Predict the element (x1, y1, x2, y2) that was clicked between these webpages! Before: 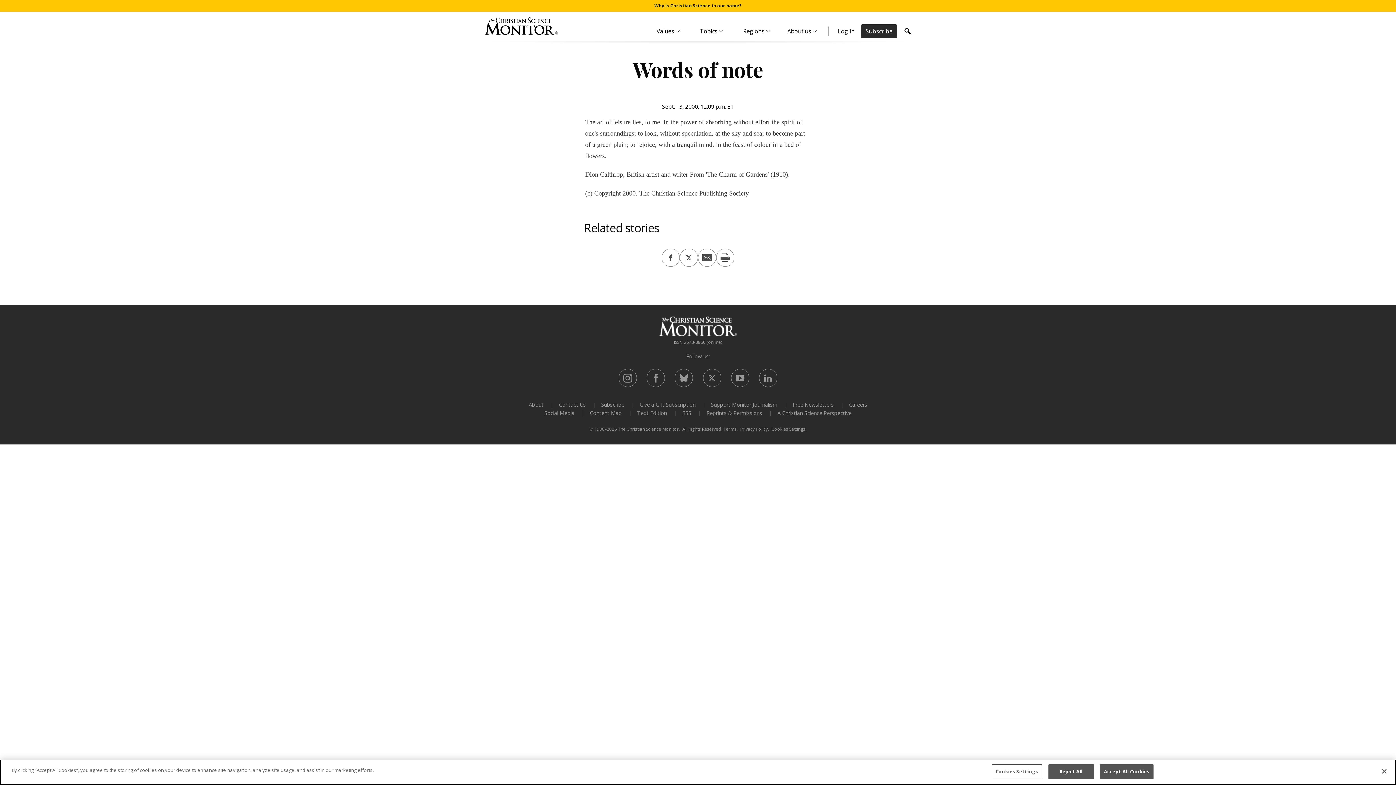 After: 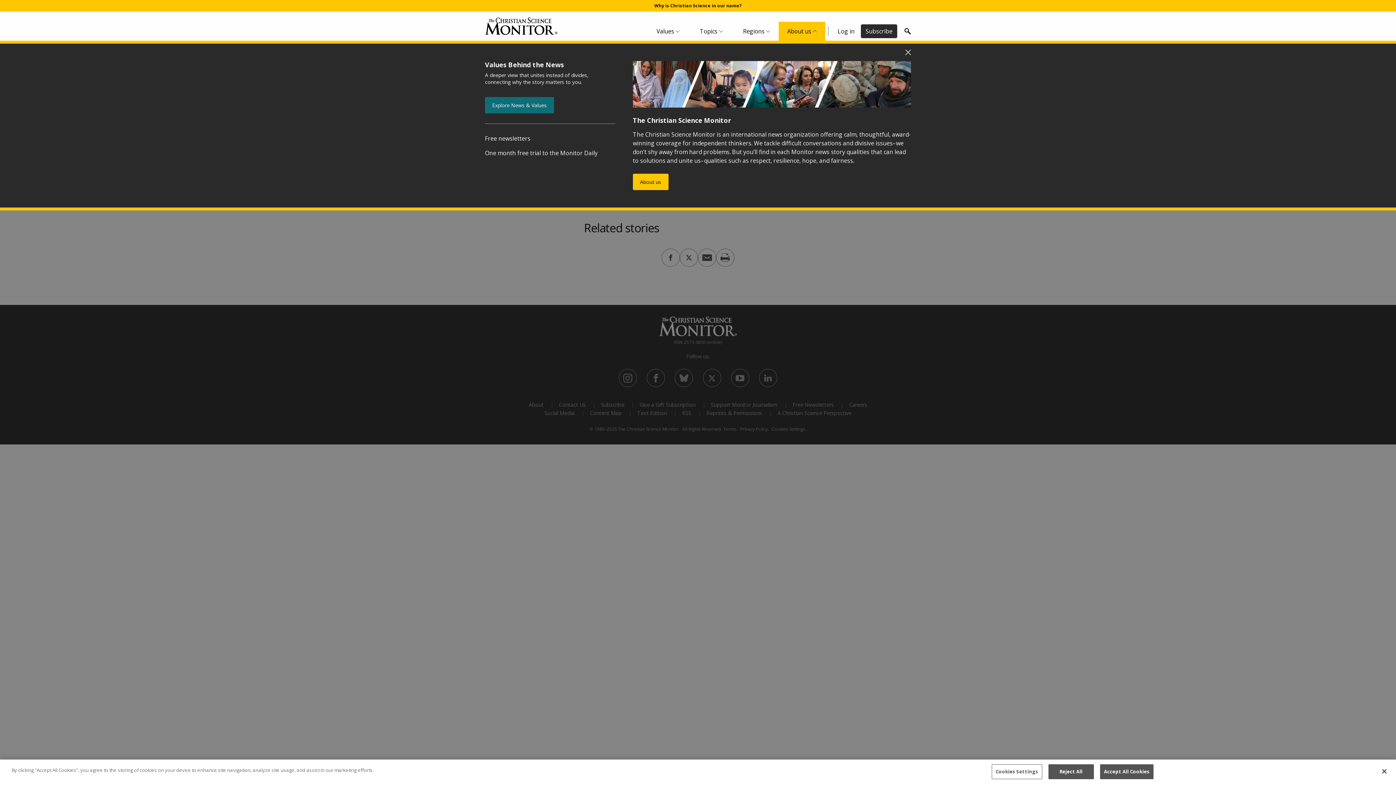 Action: bbox: (778, 21, 825, 40) label: About Menu